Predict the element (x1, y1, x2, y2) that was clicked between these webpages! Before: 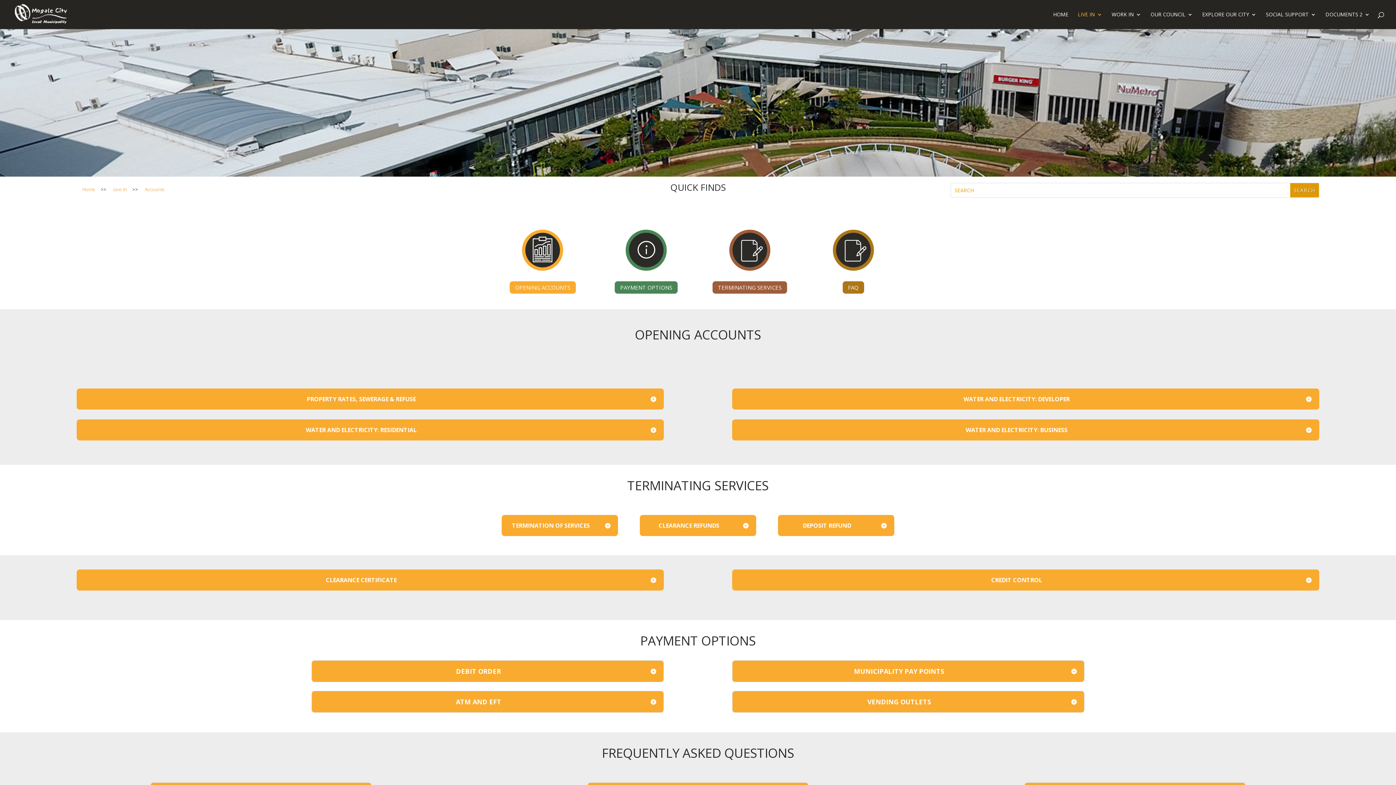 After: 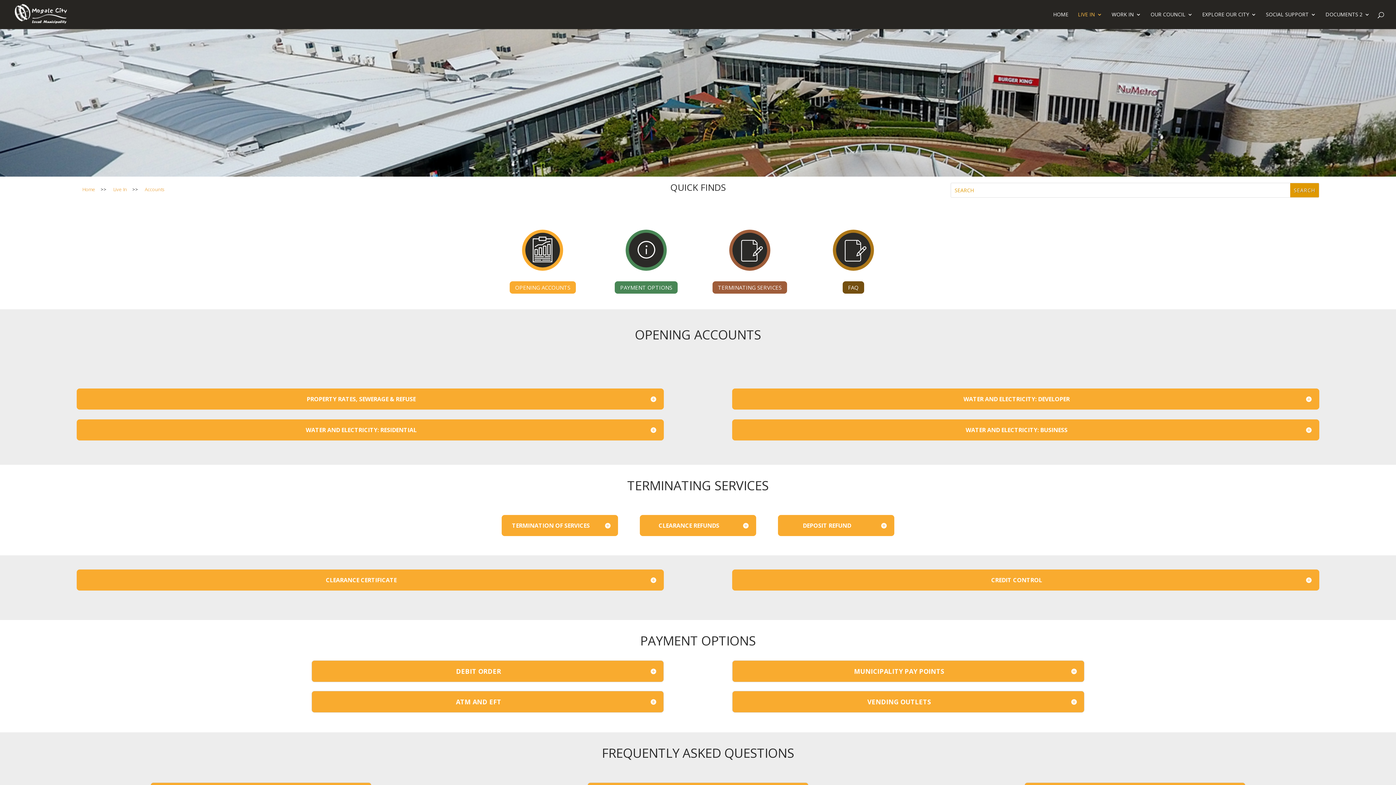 Action: bbox: (842, 281, 864, 293) label: FAQ